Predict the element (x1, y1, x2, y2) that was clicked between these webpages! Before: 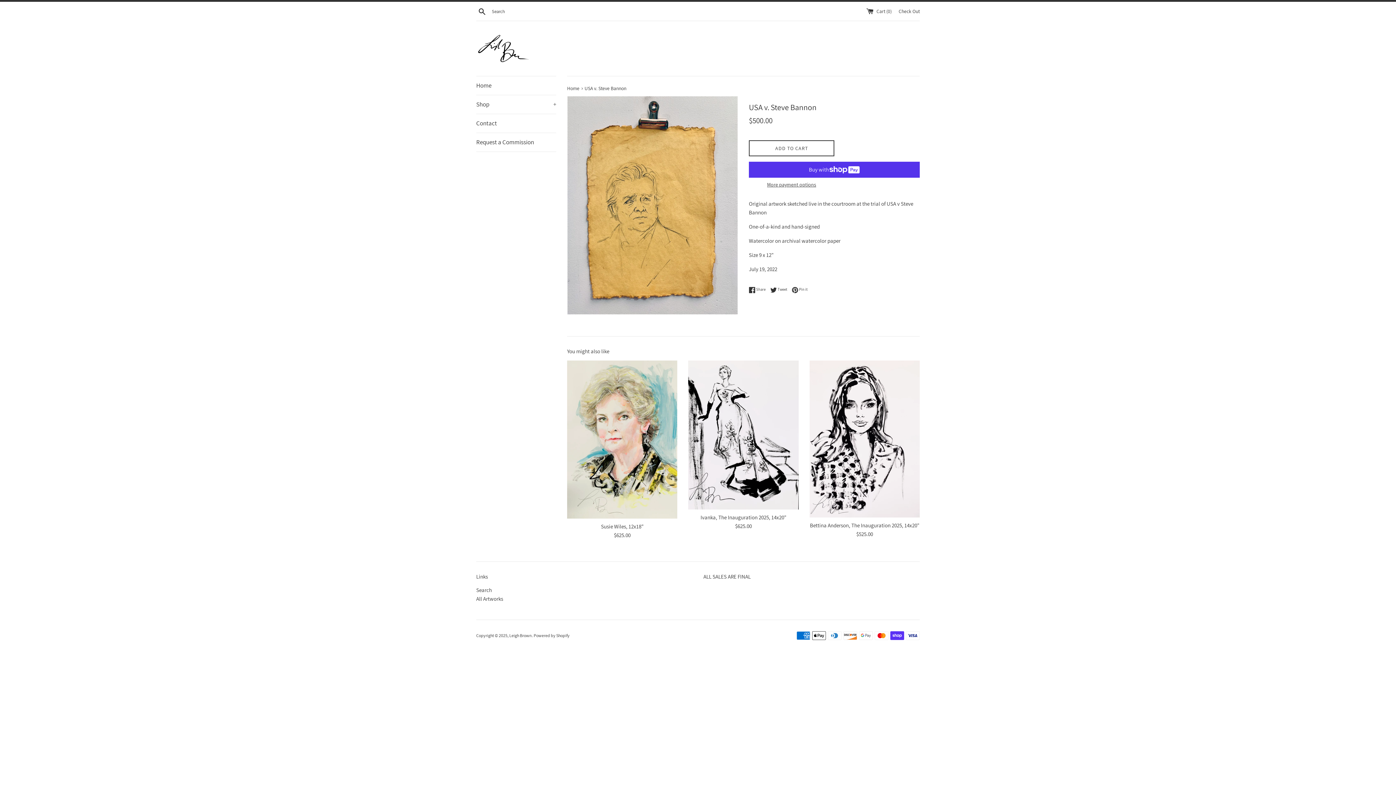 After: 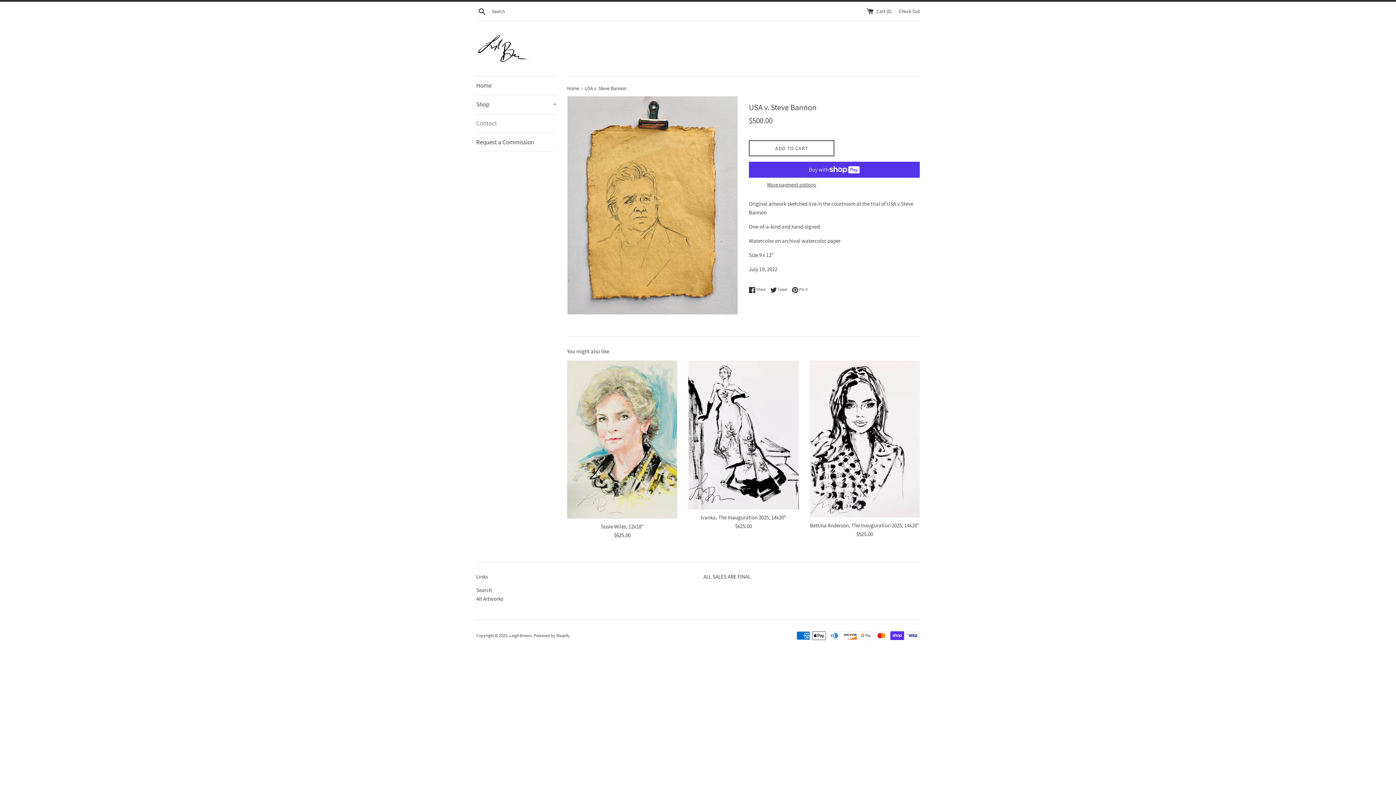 Action: bbox: (476, 114, 556, 132) label: Contact